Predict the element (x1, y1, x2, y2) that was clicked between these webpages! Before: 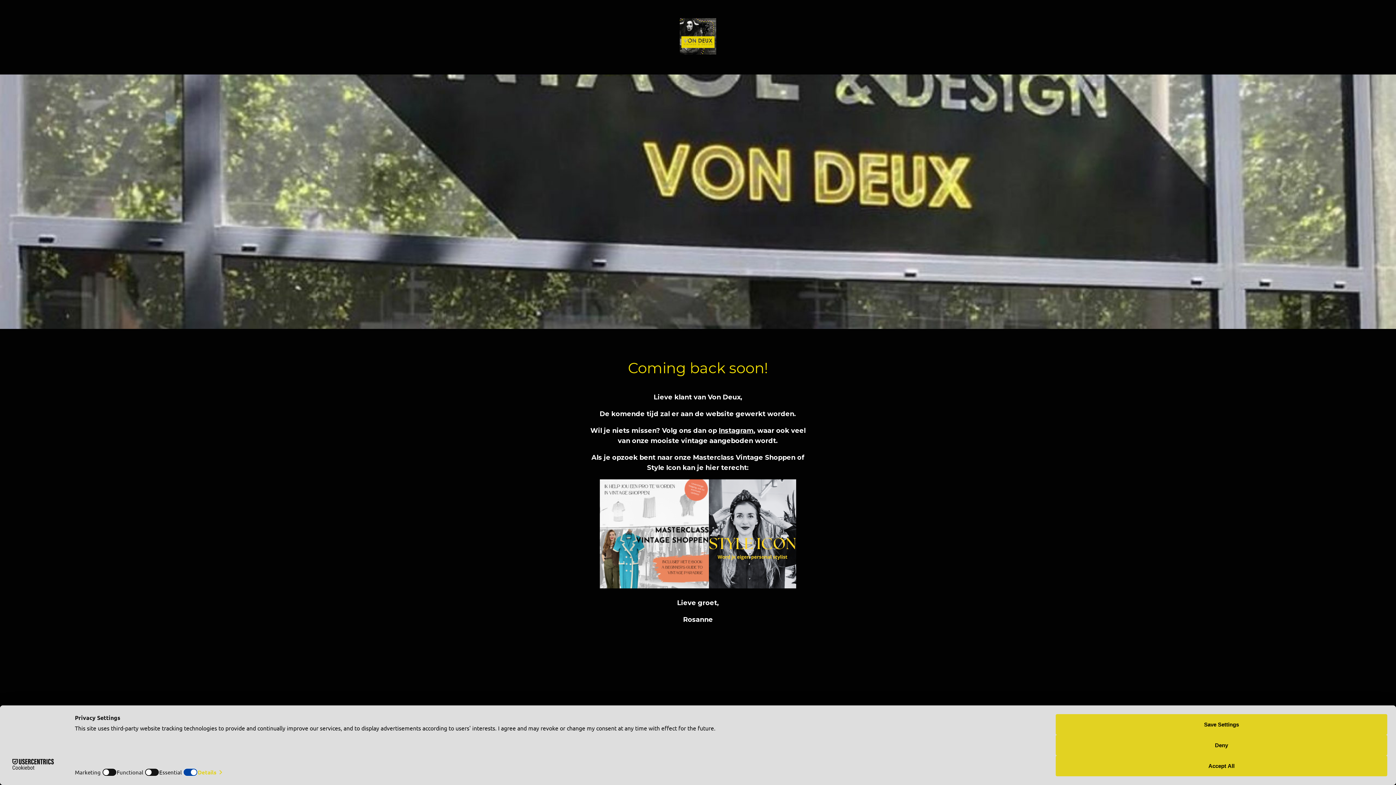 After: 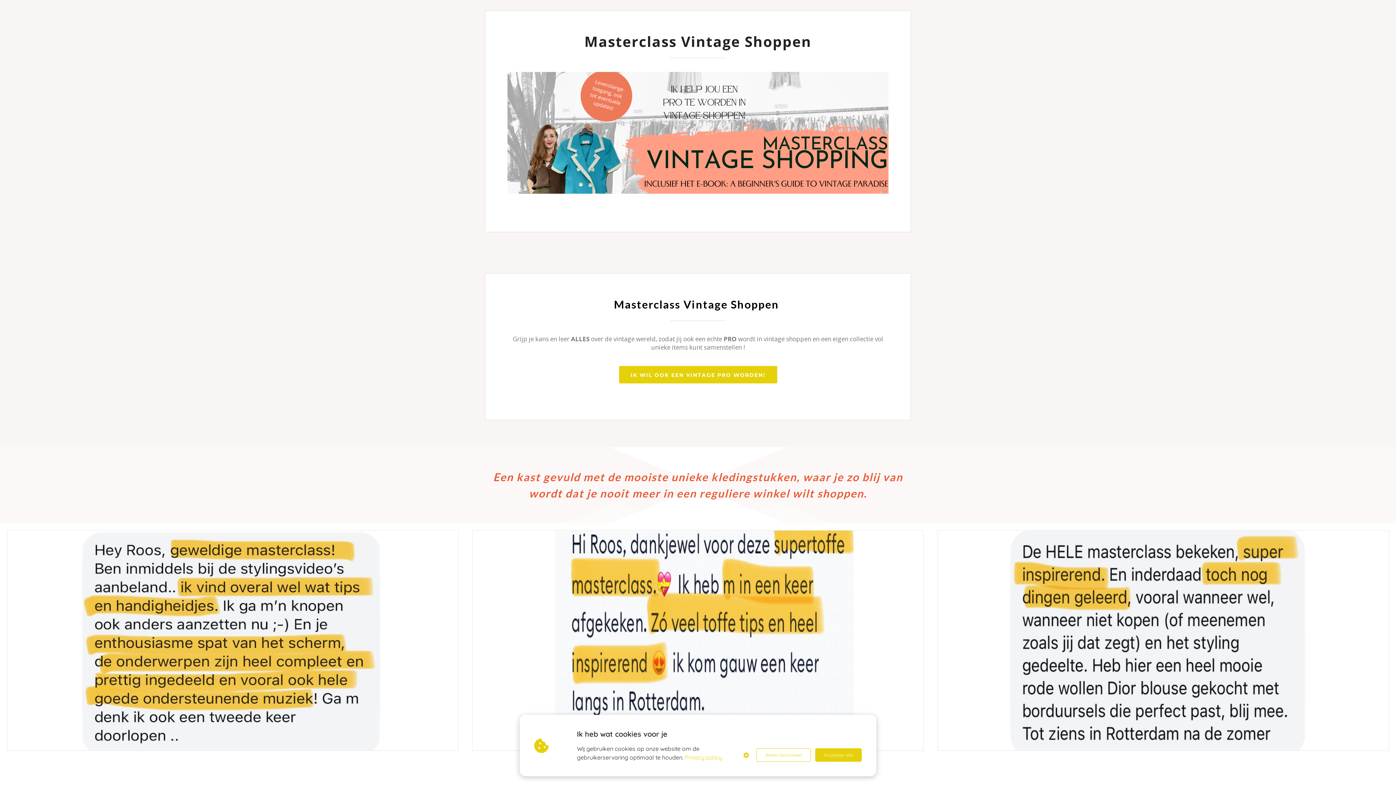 Action: bbox: (600, 582, 709, 590)